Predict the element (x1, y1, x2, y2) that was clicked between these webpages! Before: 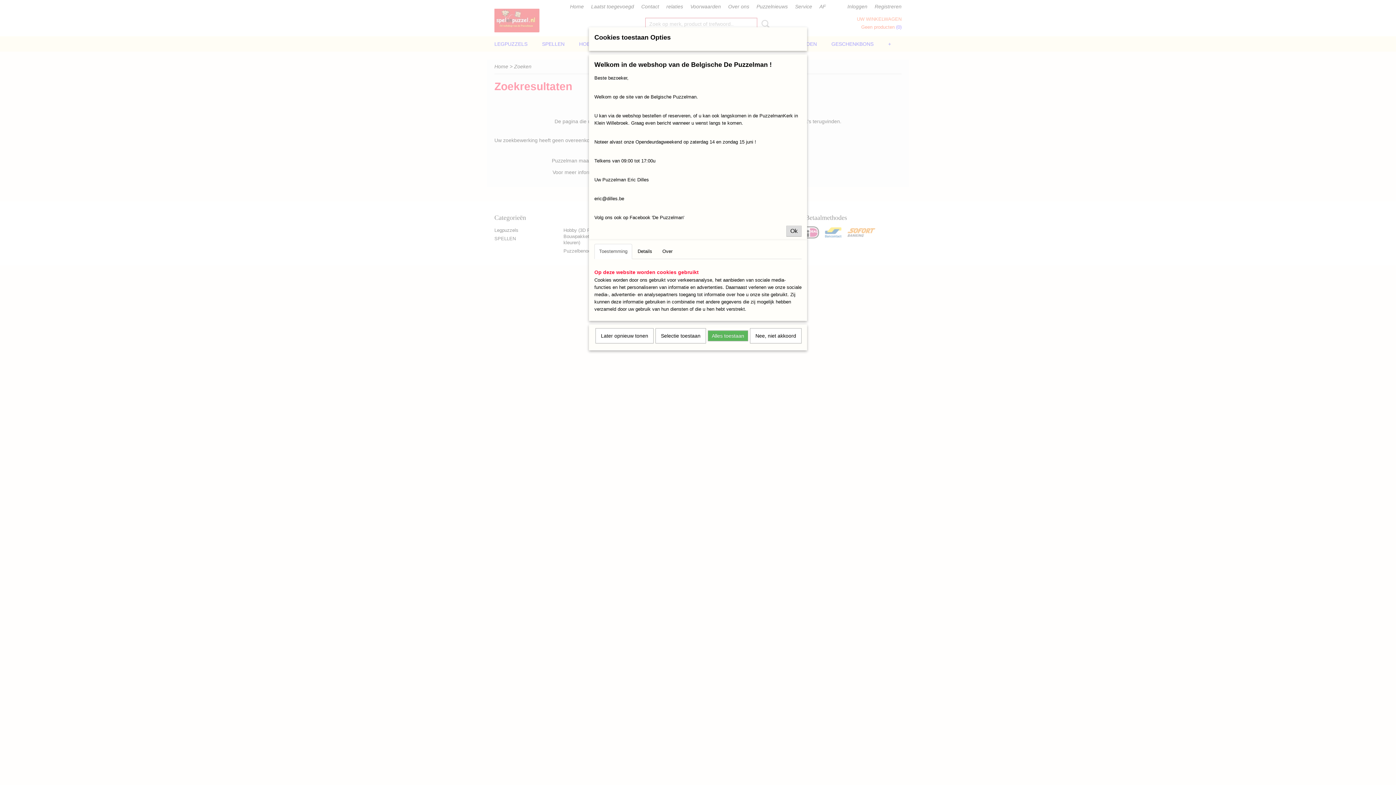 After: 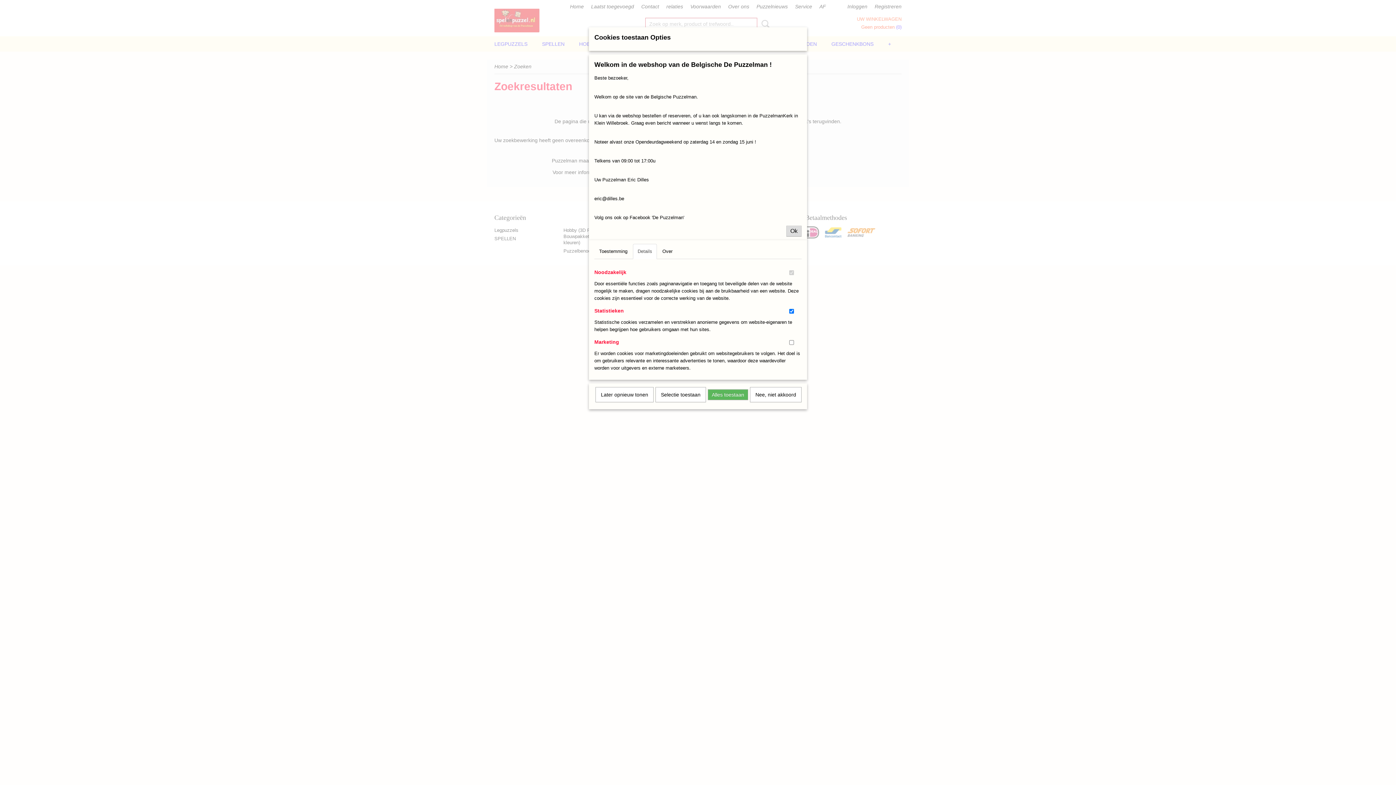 Action: bbox: (633, 244, 657, 259) label: Details